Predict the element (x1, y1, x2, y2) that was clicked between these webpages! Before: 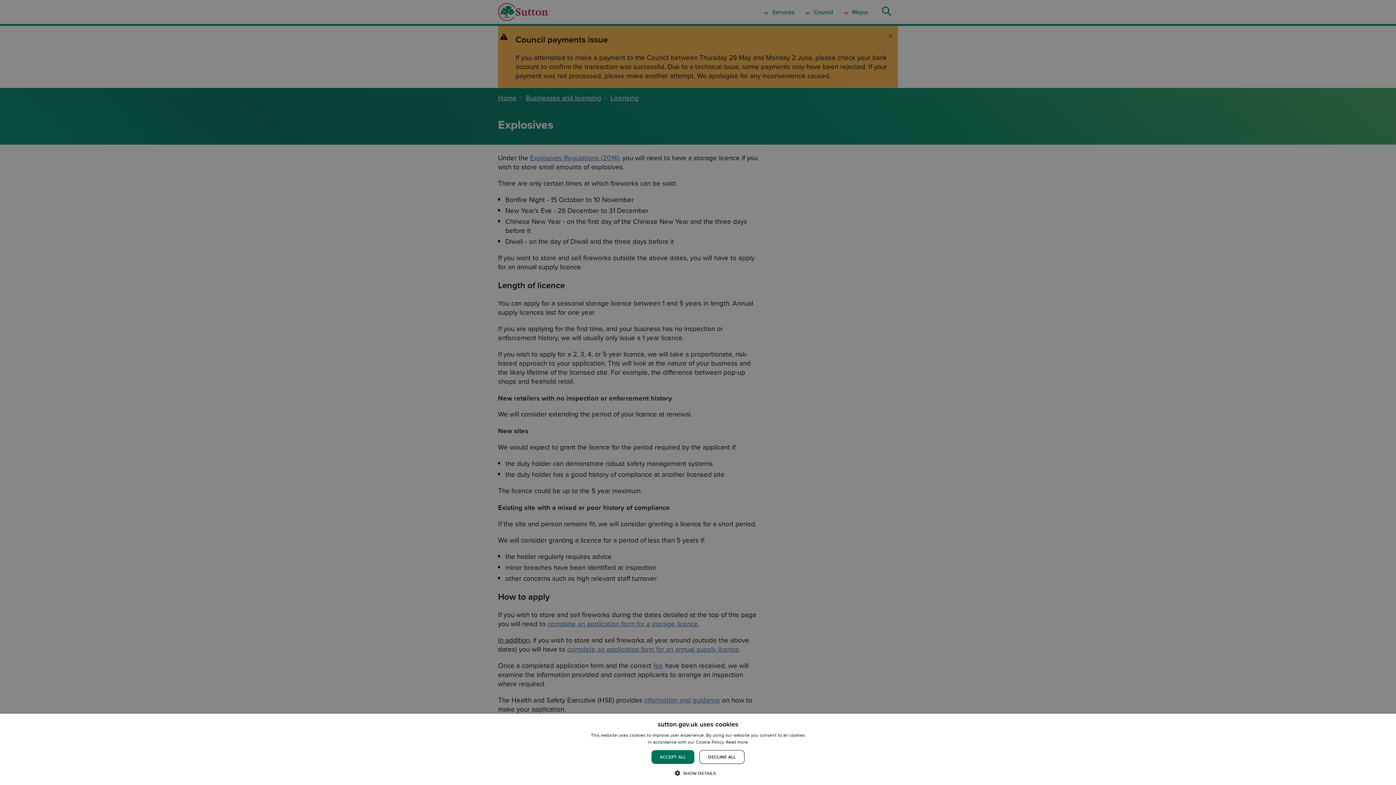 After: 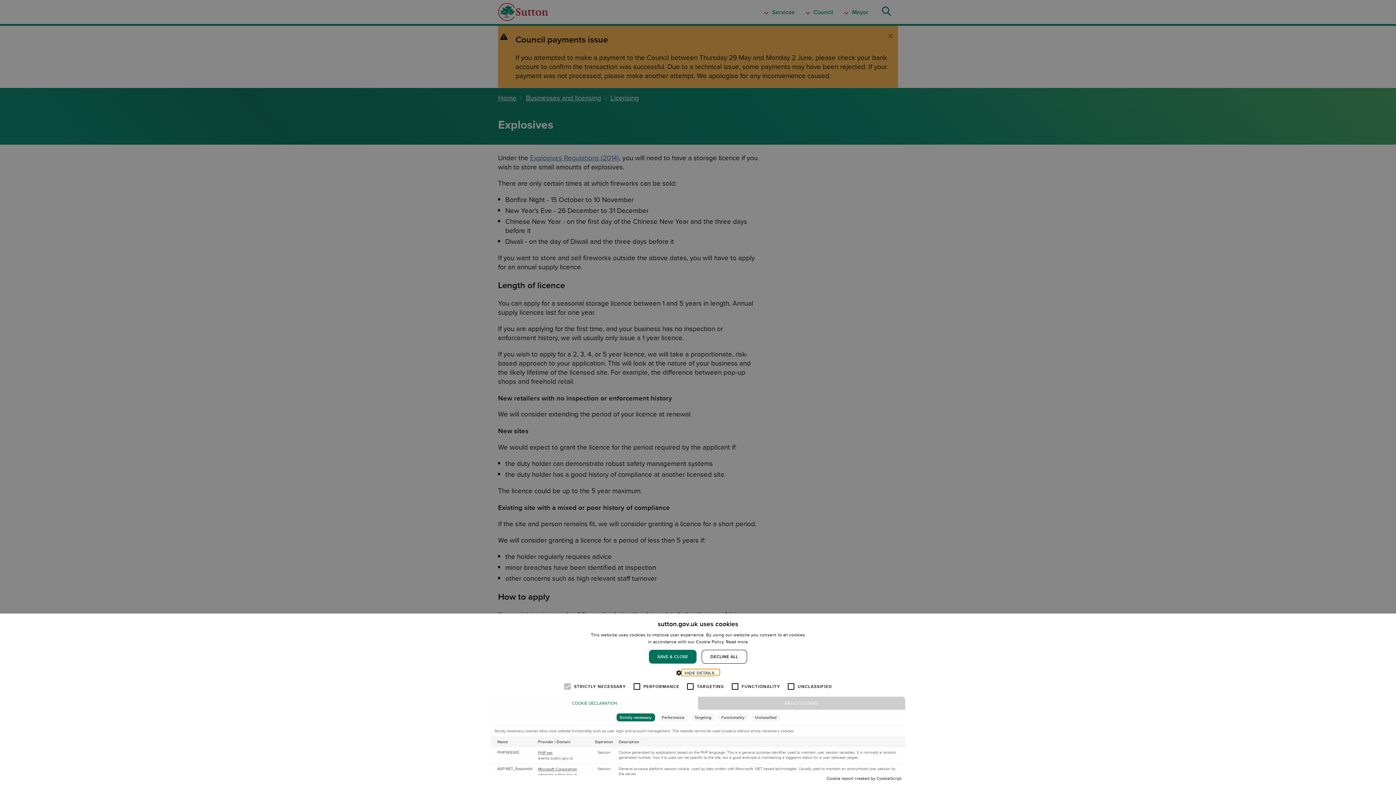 Action: bbox: (680, 769, 716, 776) label:  SHOW DETAILS